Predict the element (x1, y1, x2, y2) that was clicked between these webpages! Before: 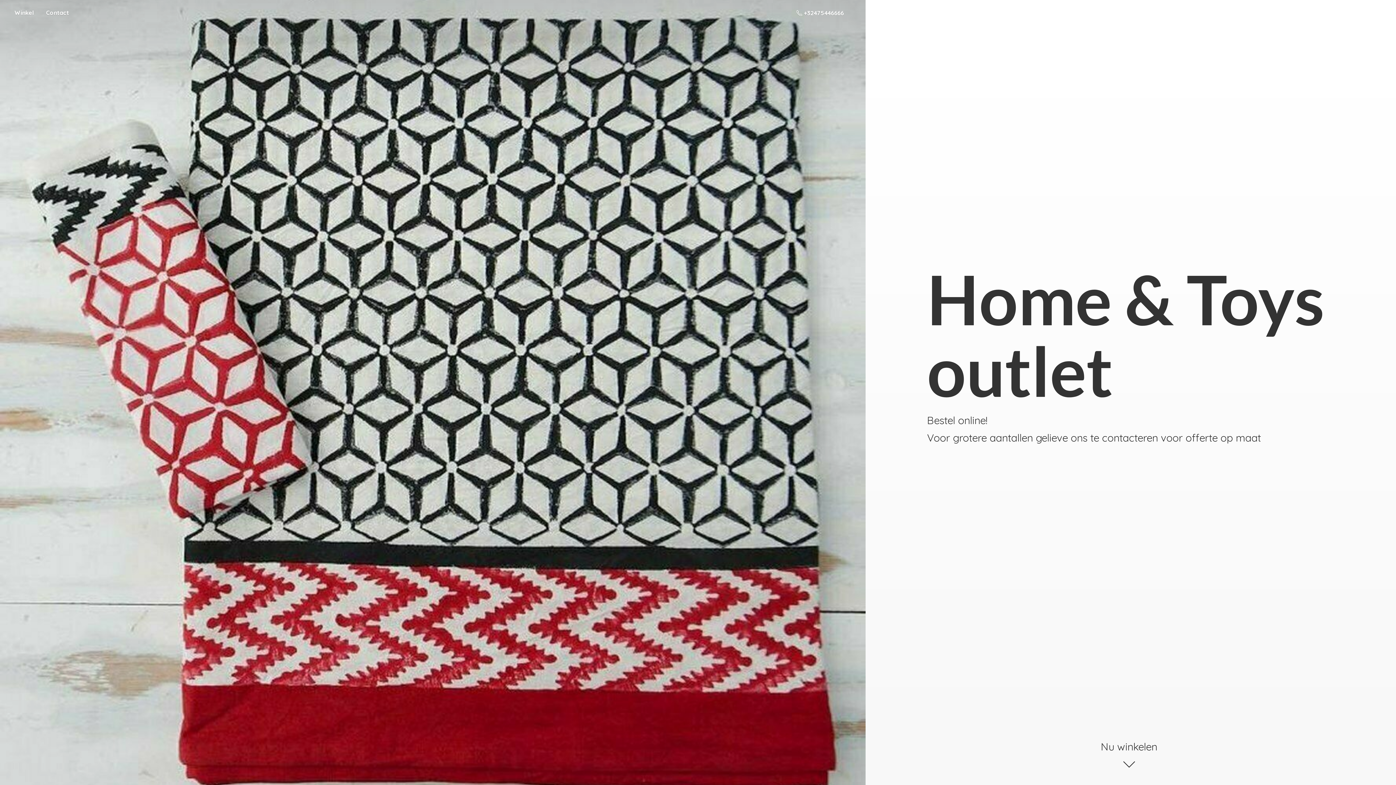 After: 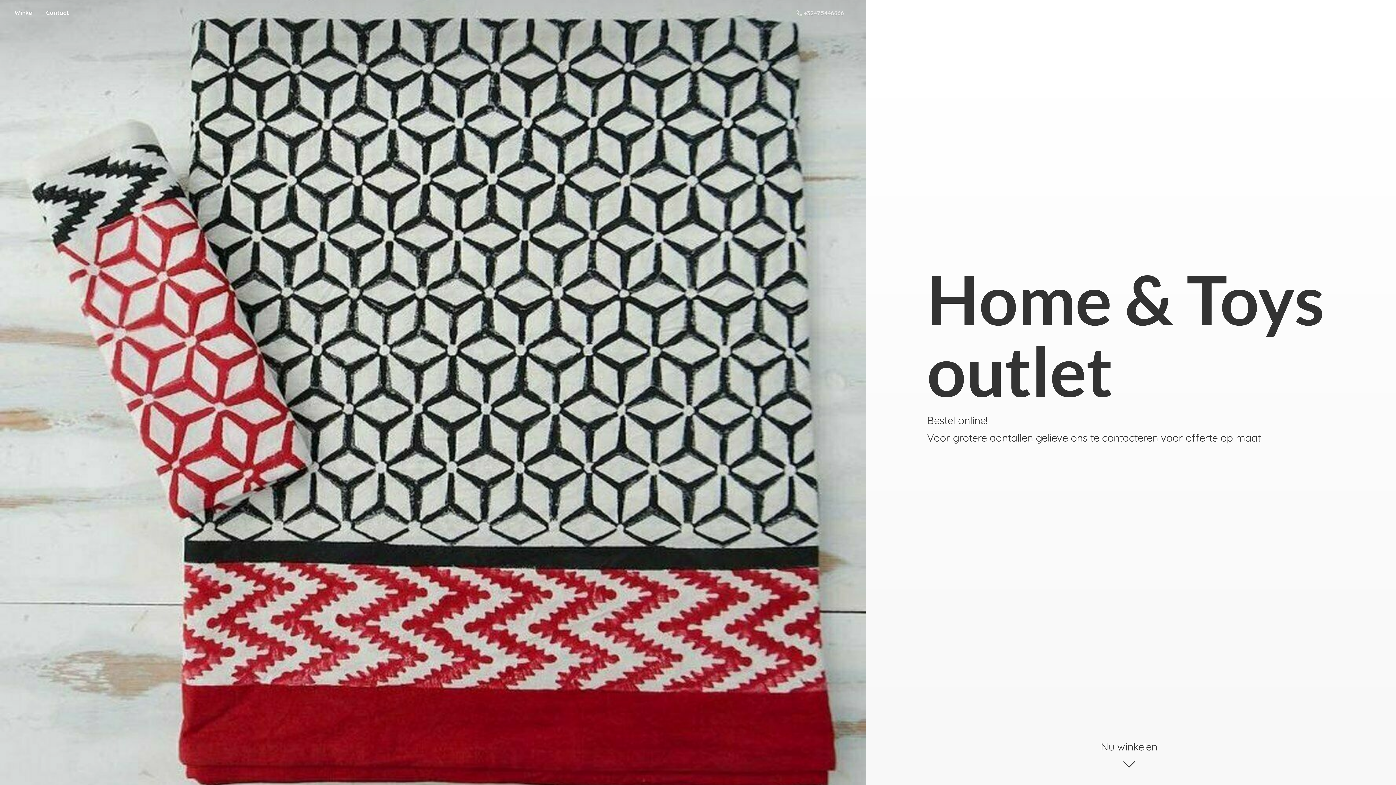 Action: label:  +32475446666 bbox: (793, 7, 847, 18)